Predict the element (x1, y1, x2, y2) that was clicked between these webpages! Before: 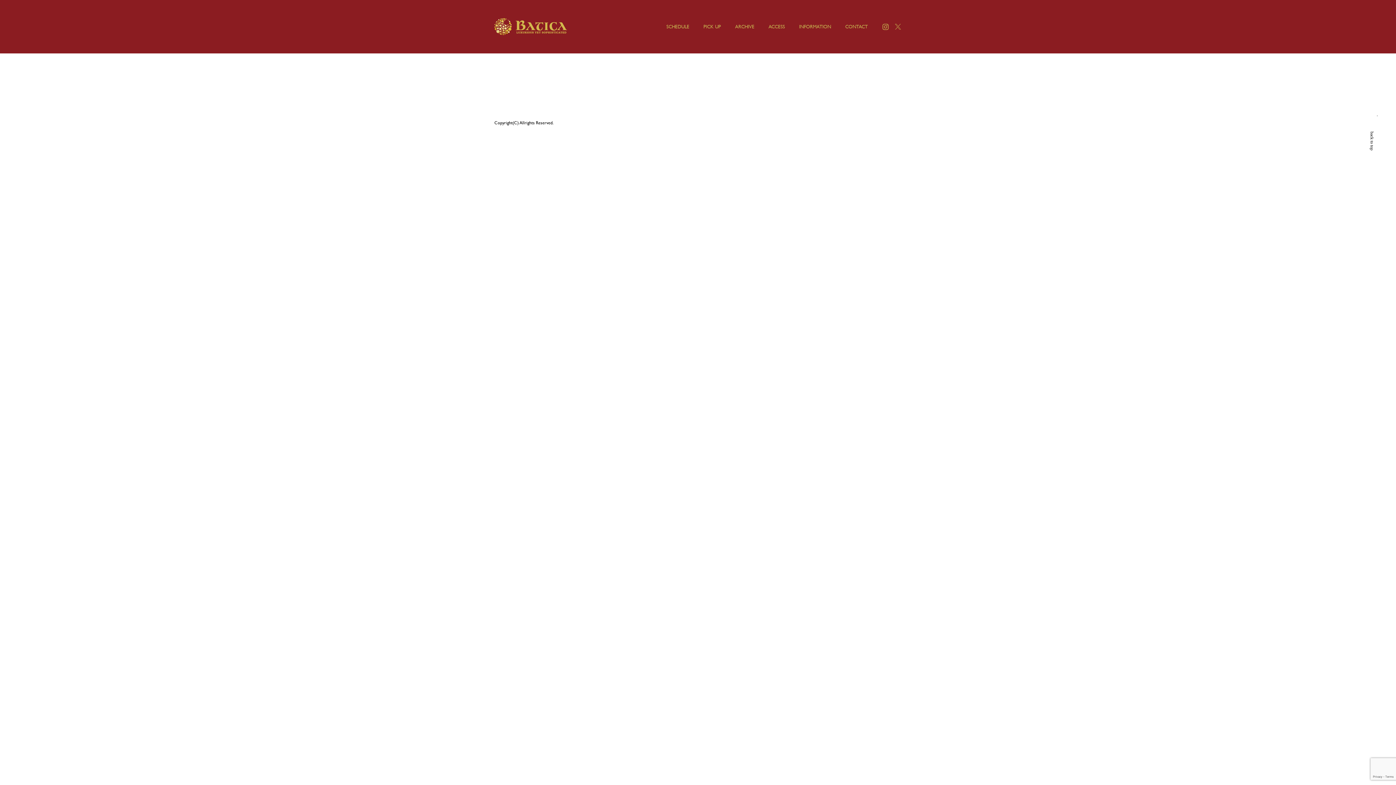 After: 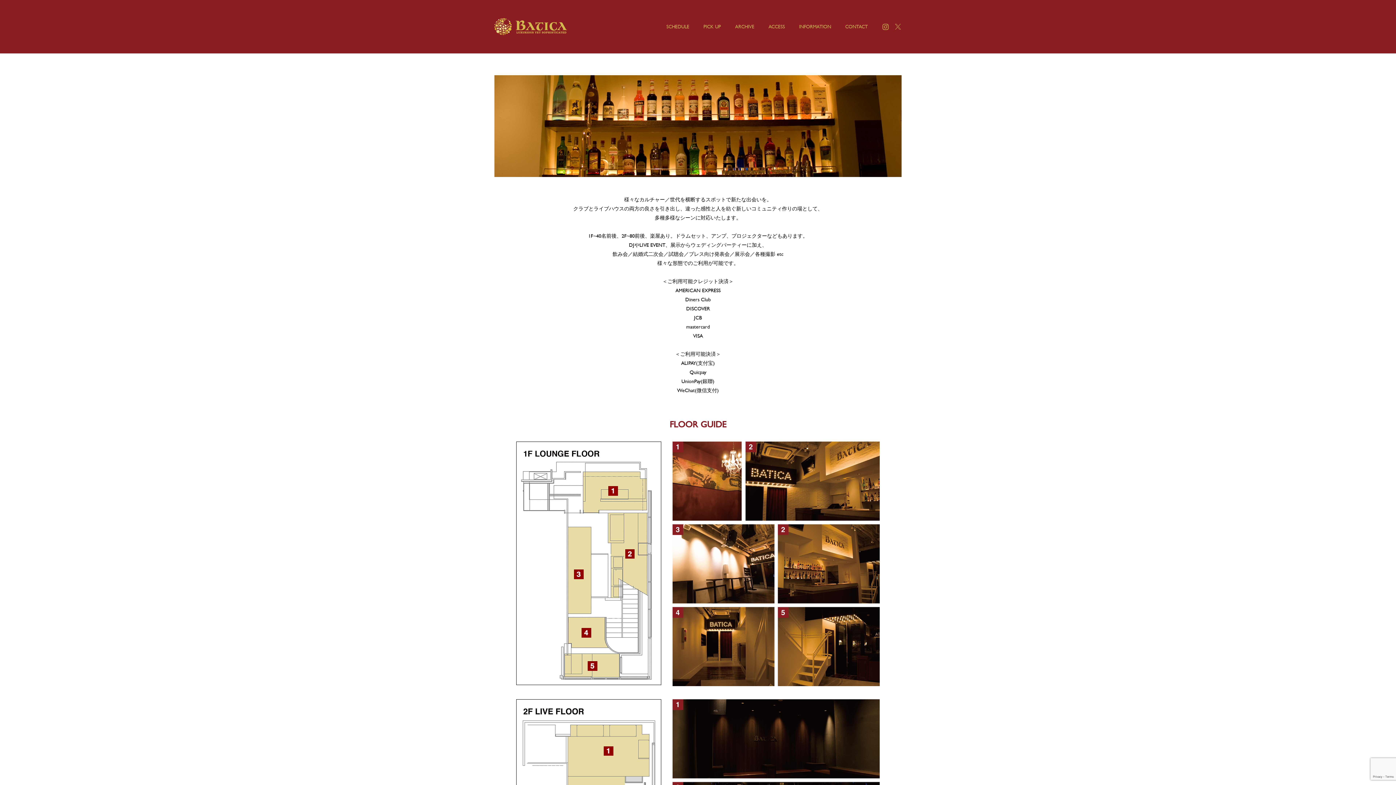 Action: label: INFORMATION bbox: (799, 23, 831, 31)